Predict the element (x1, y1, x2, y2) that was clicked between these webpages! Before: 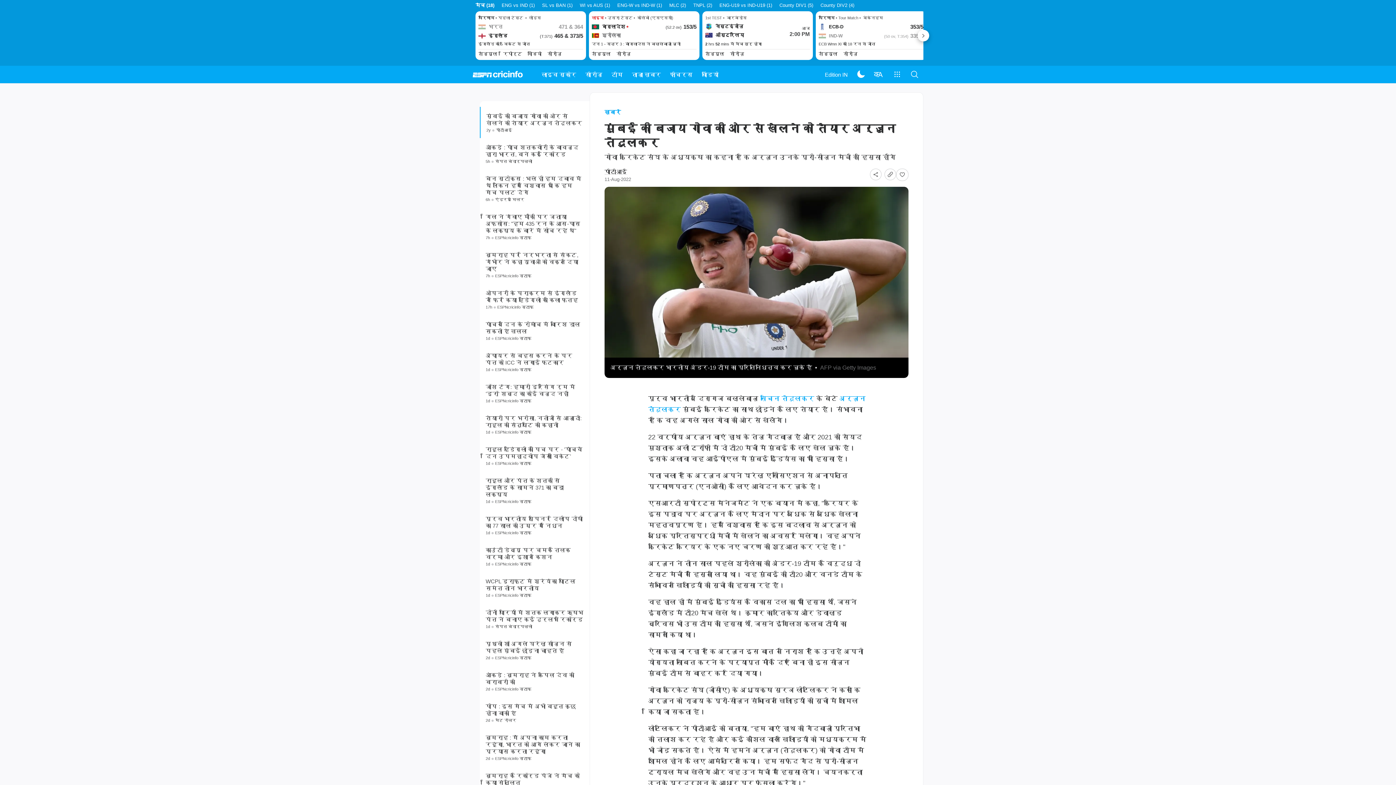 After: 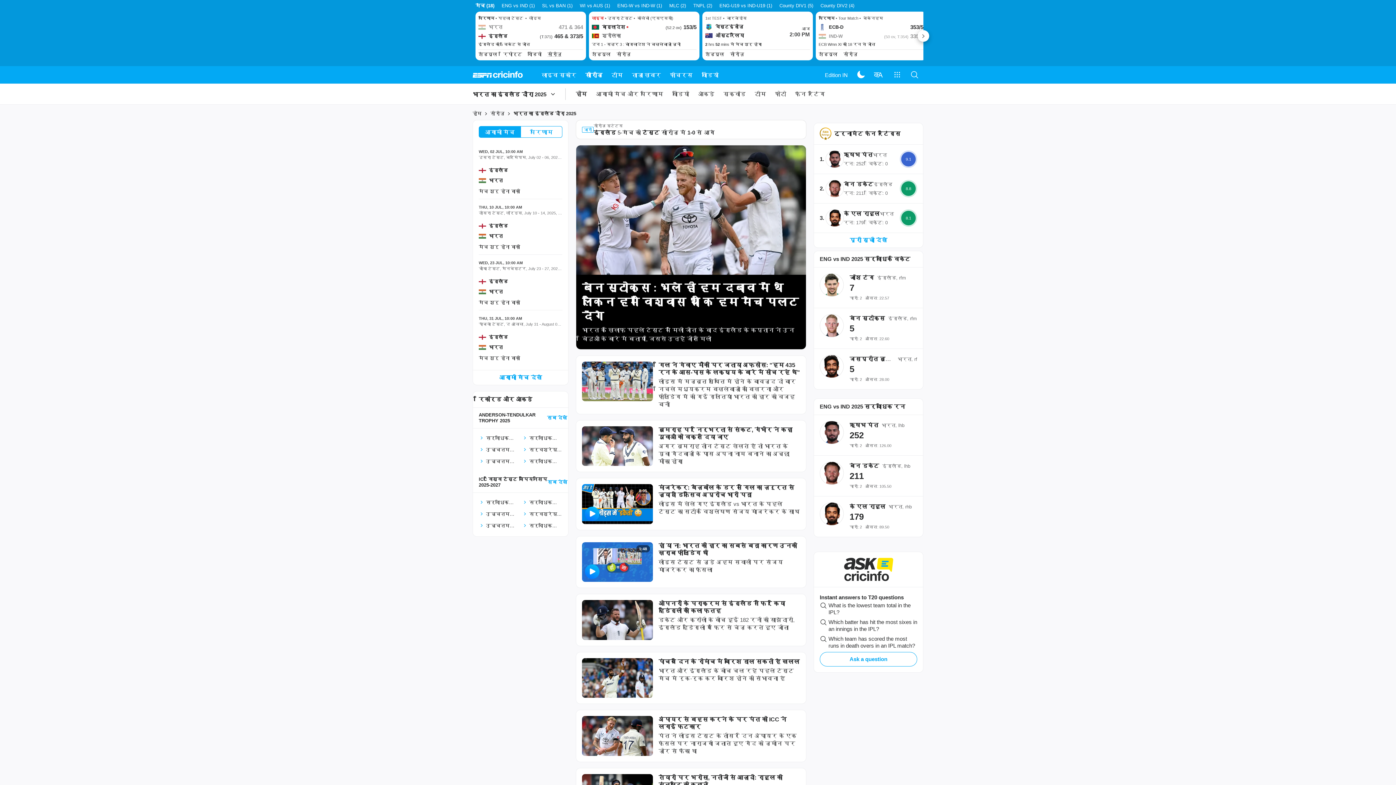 Action: bbox: (547, 50, 561, 57) label: सीरीज़